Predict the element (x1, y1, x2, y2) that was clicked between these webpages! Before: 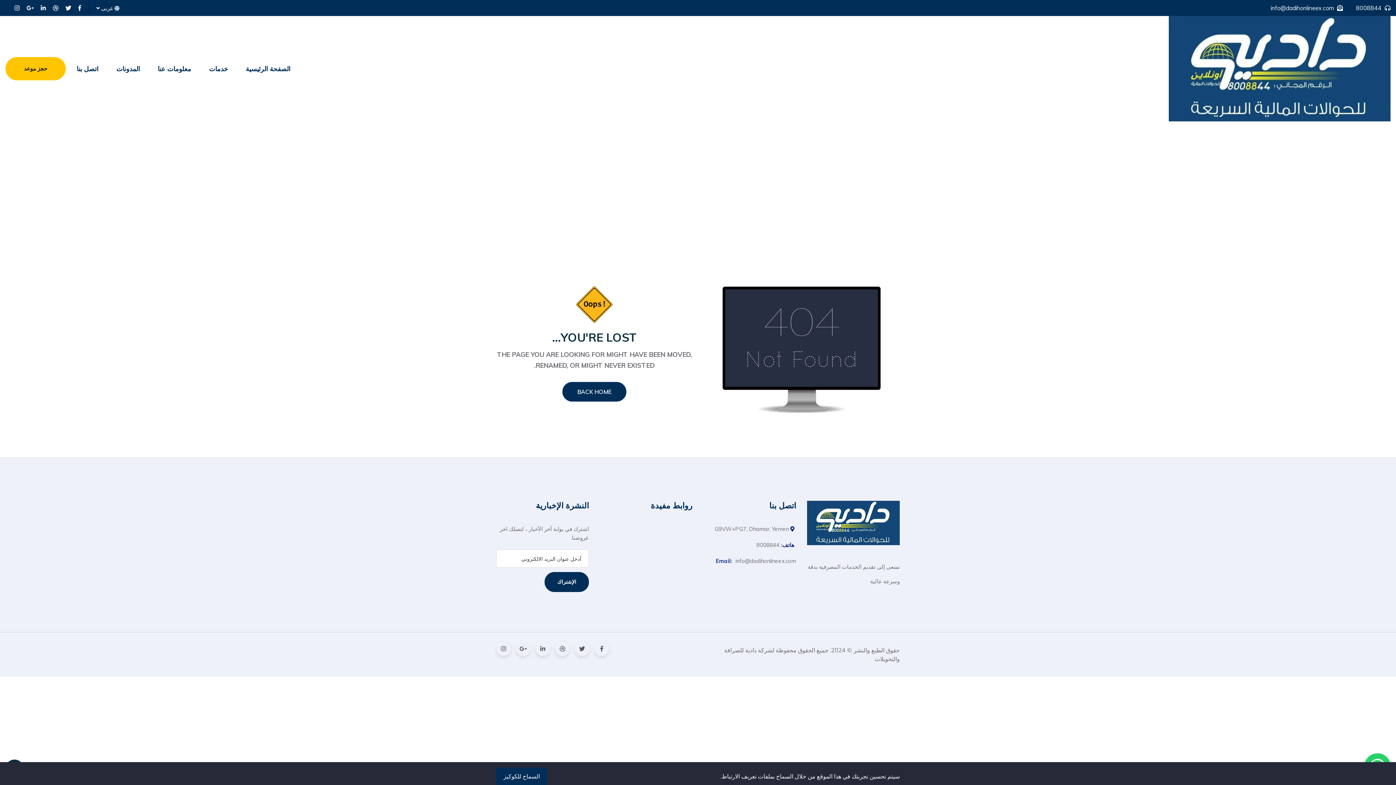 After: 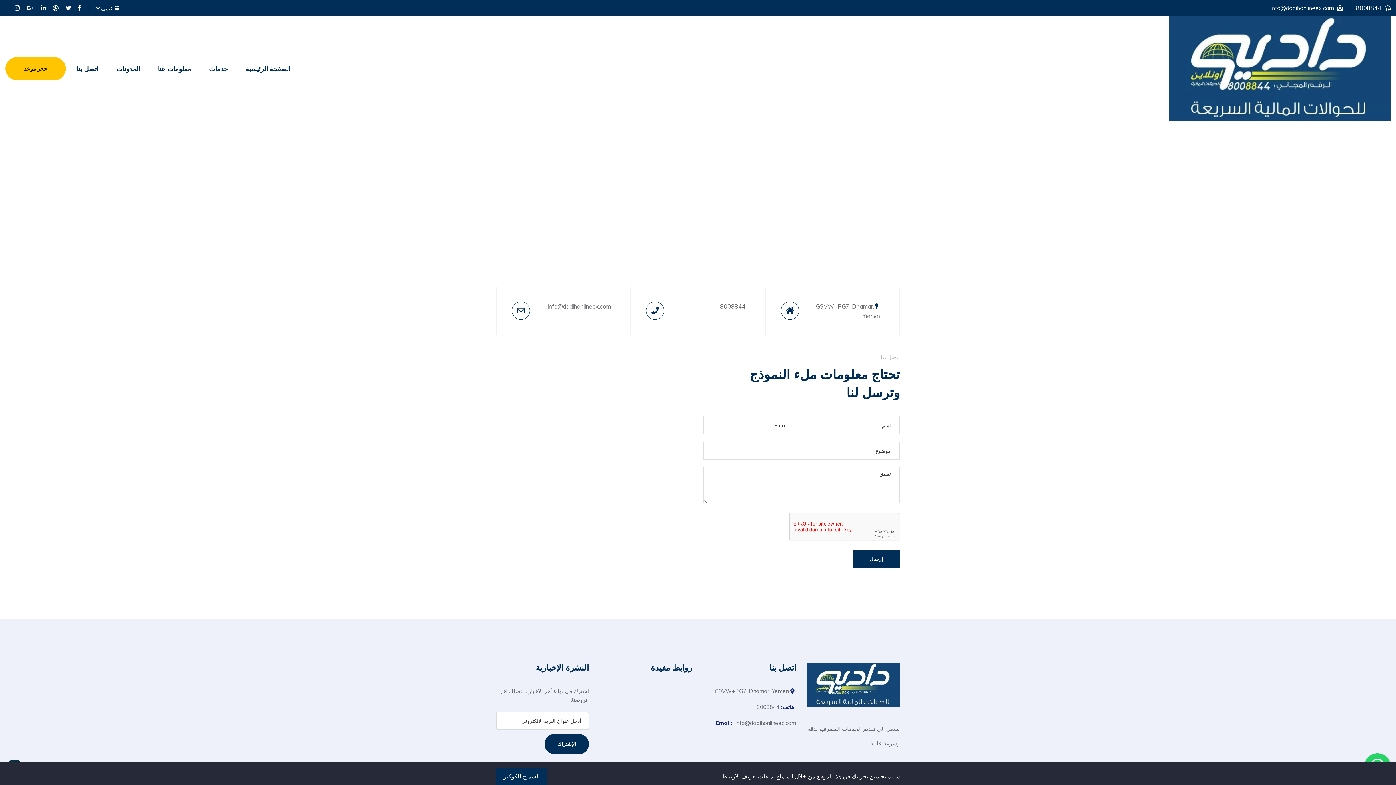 Action: label: اتصل بنا bbox: (71, 49, 104, 88)